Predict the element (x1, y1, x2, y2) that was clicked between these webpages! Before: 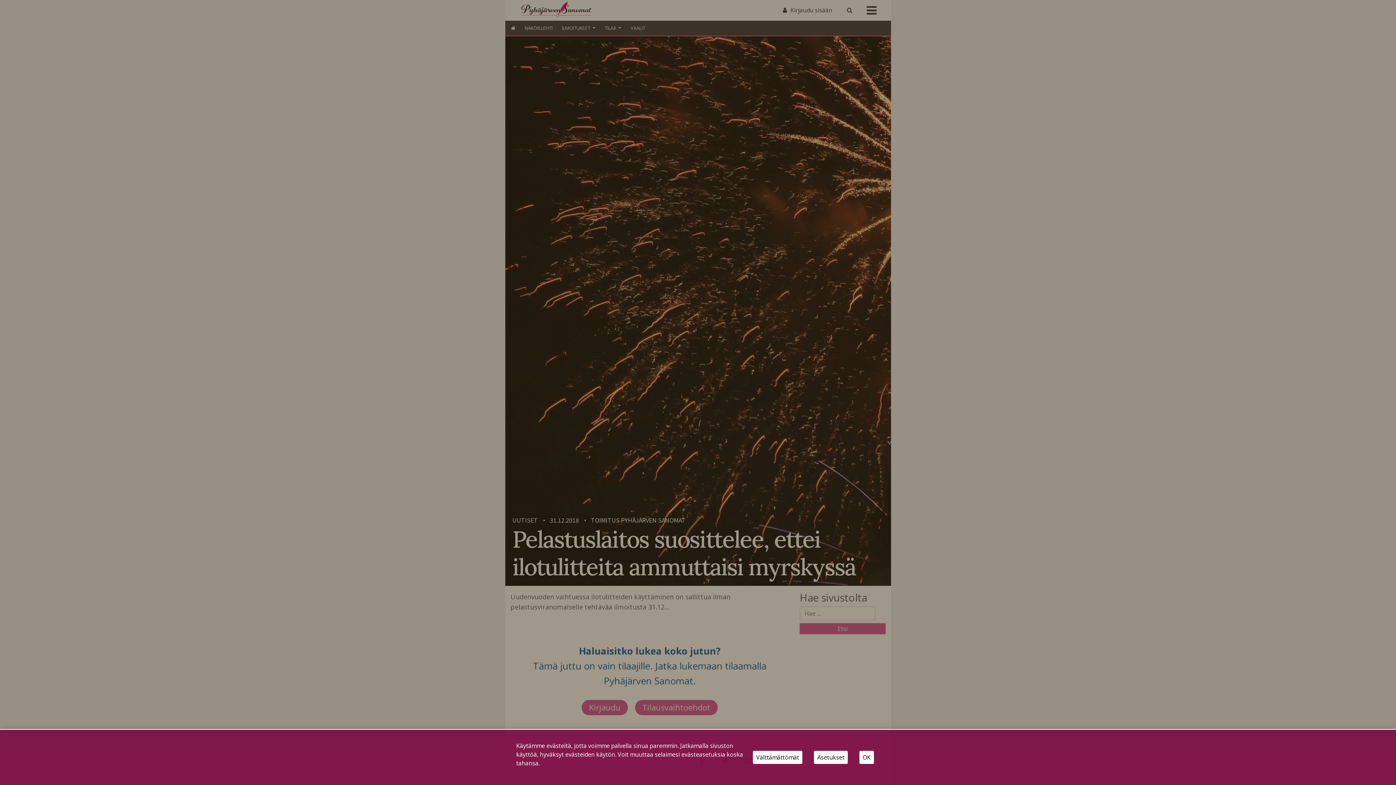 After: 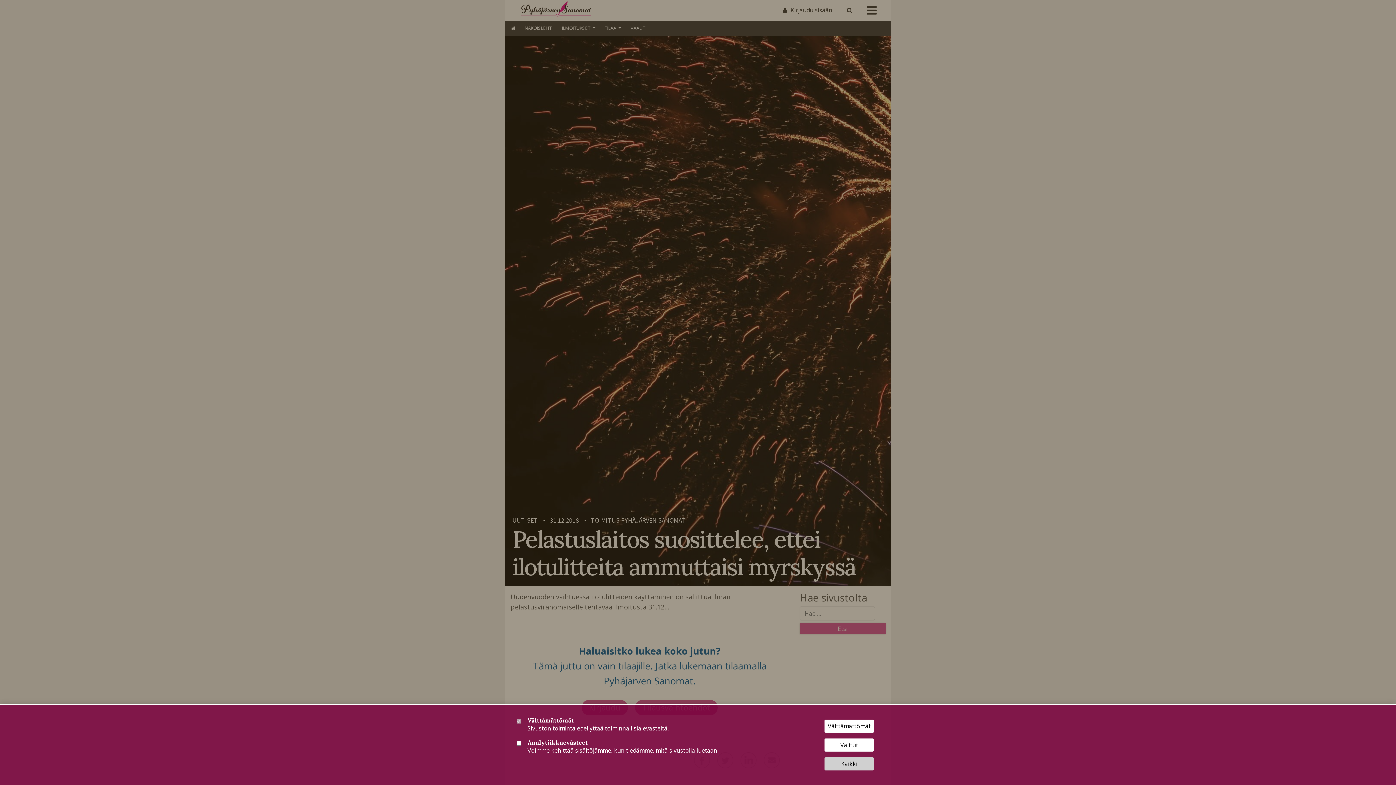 Action: bbox: (814, 751, 848, 764) label: Asetukset